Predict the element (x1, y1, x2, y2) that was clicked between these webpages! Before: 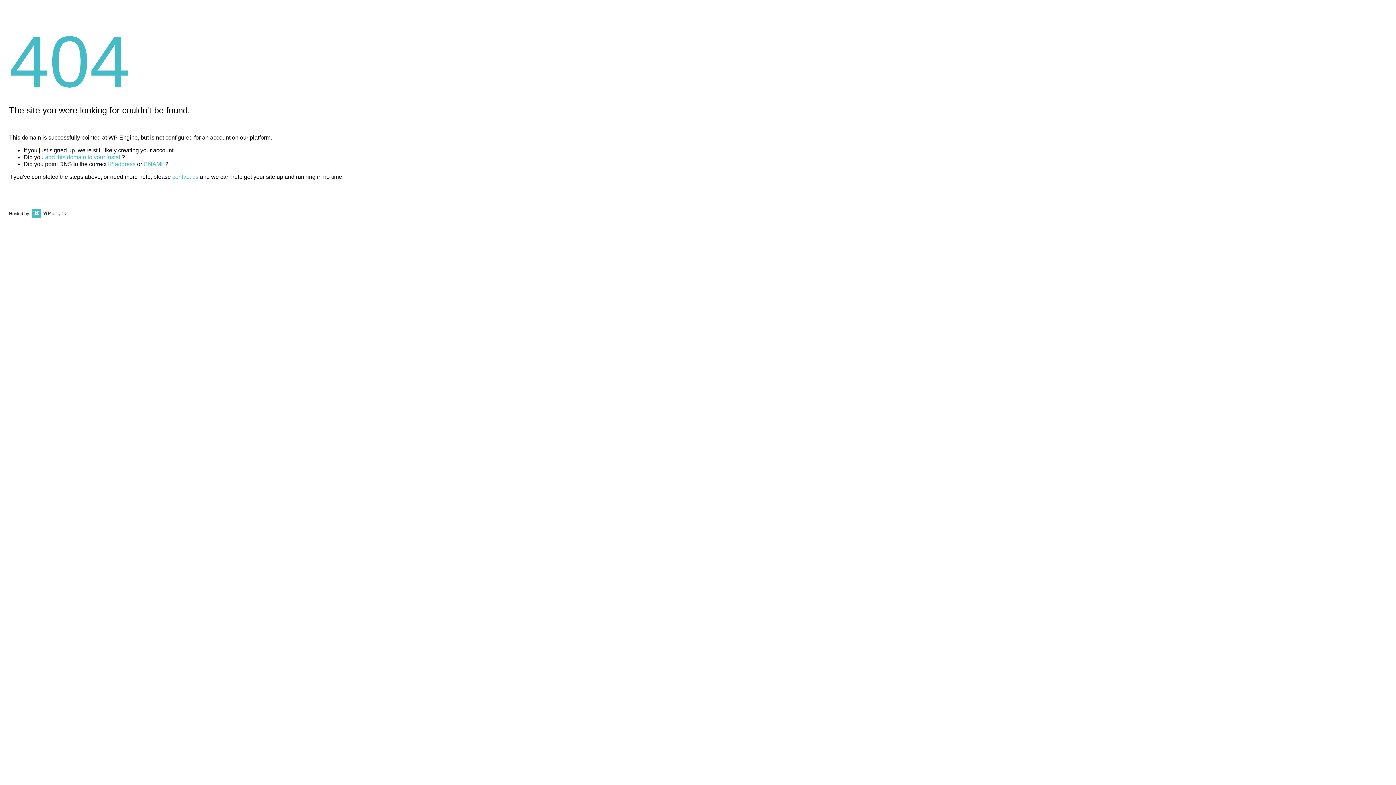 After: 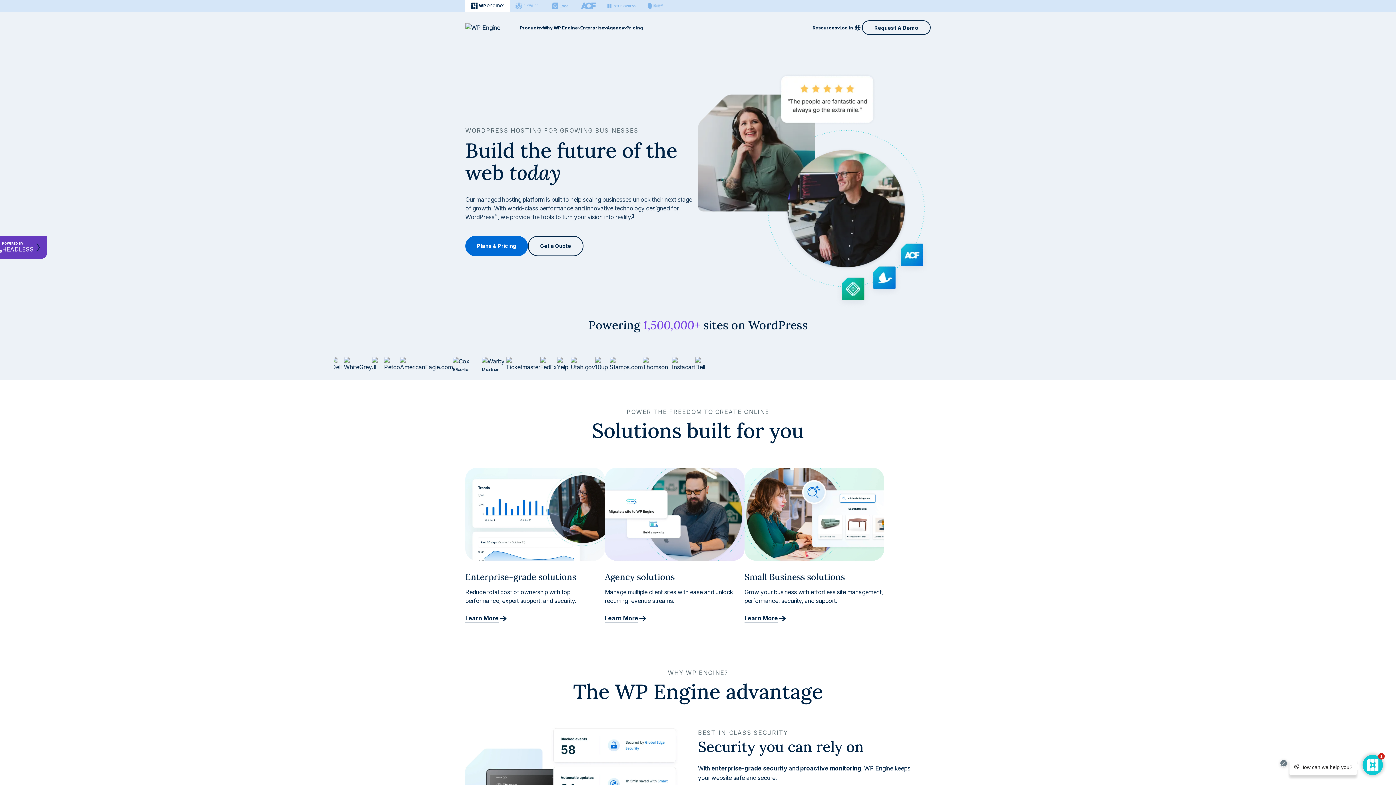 Action: bbox: (30, 211, 67, 216)